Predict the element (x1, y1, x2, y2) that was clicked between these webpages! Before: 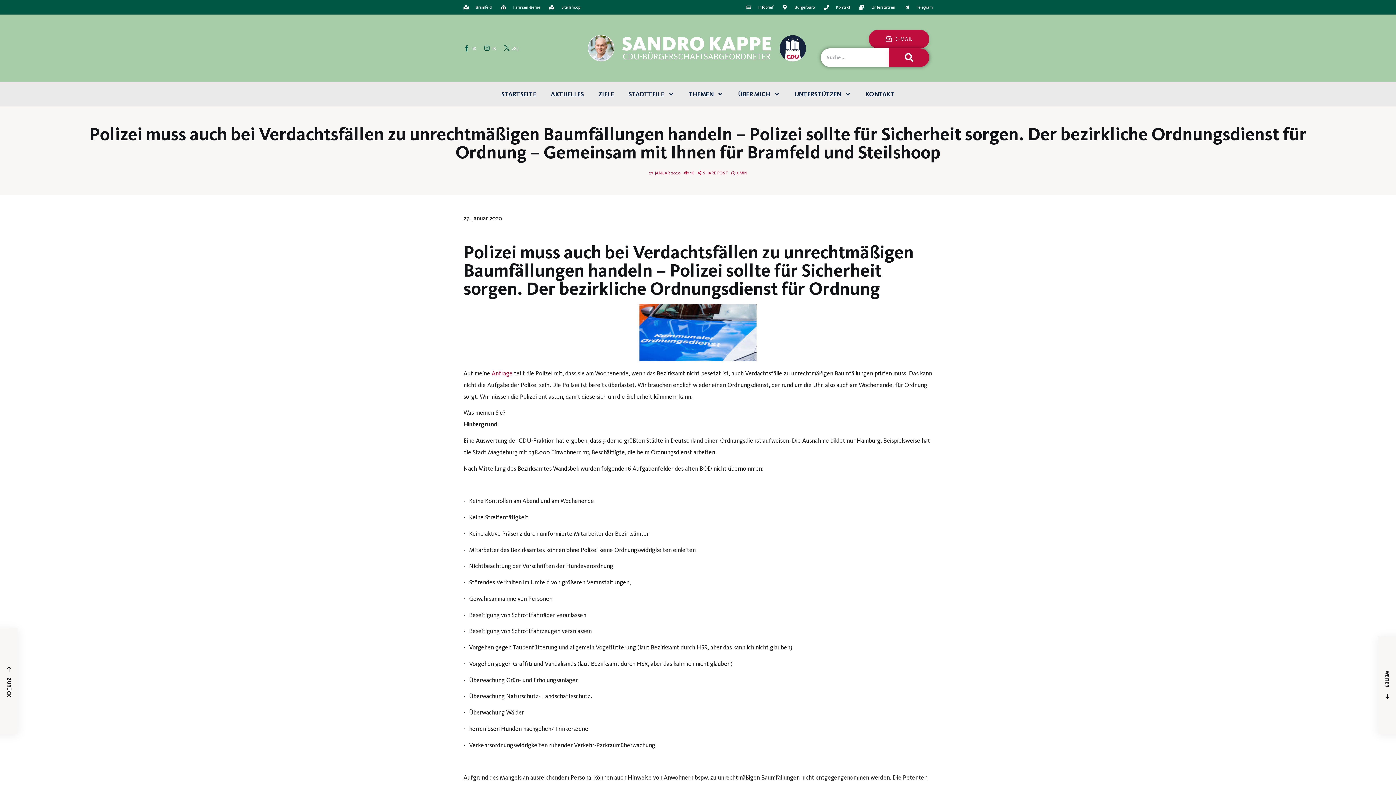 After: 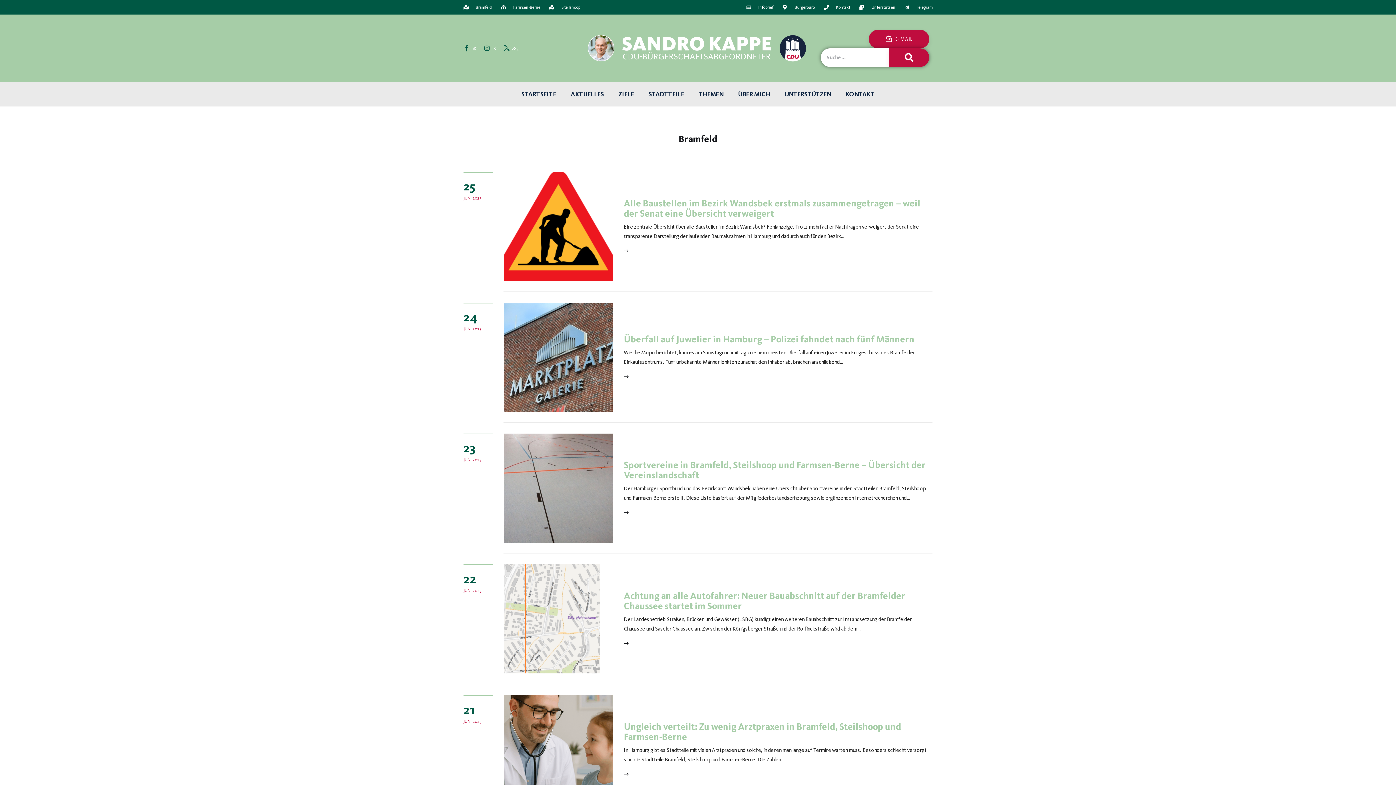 Action: bbox: (463, 1, 492, 13) label: Bramfeld